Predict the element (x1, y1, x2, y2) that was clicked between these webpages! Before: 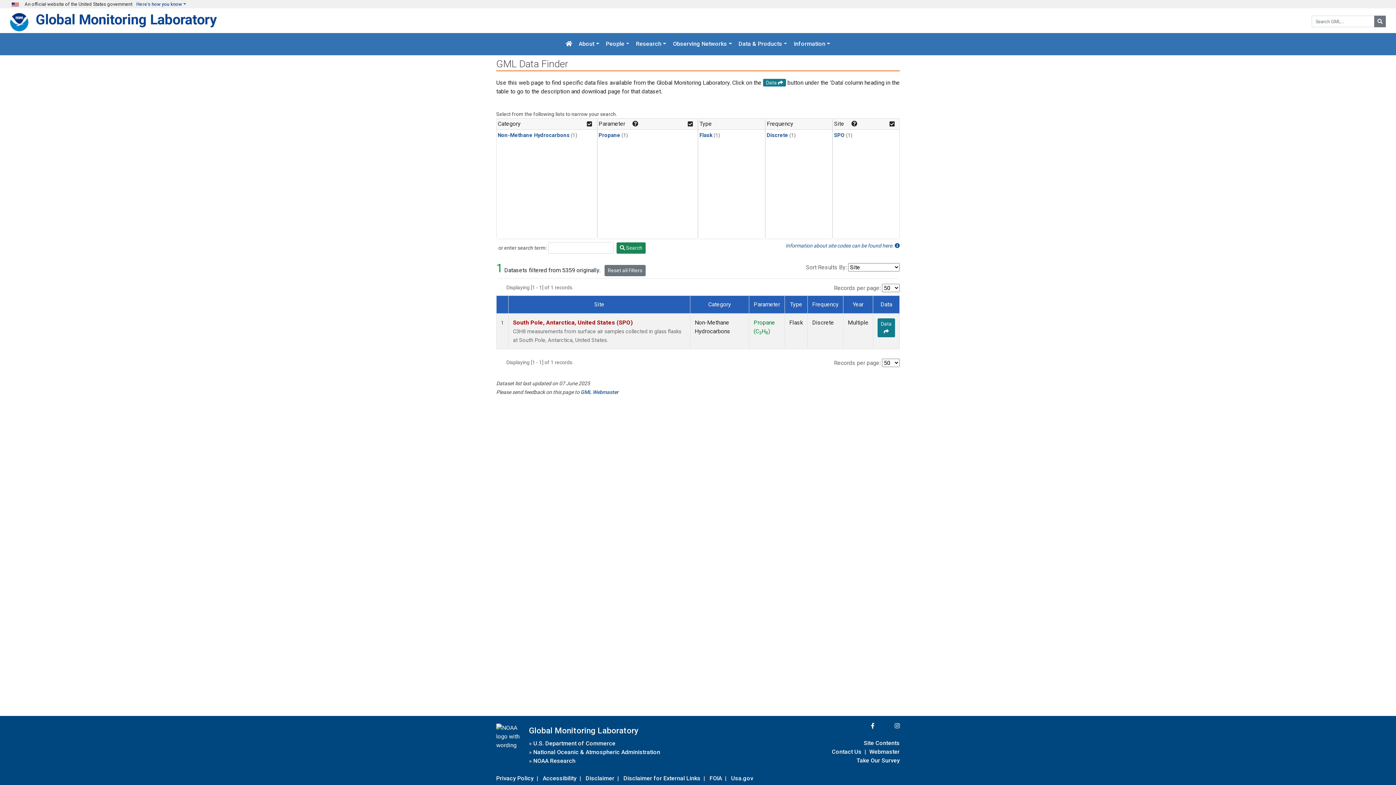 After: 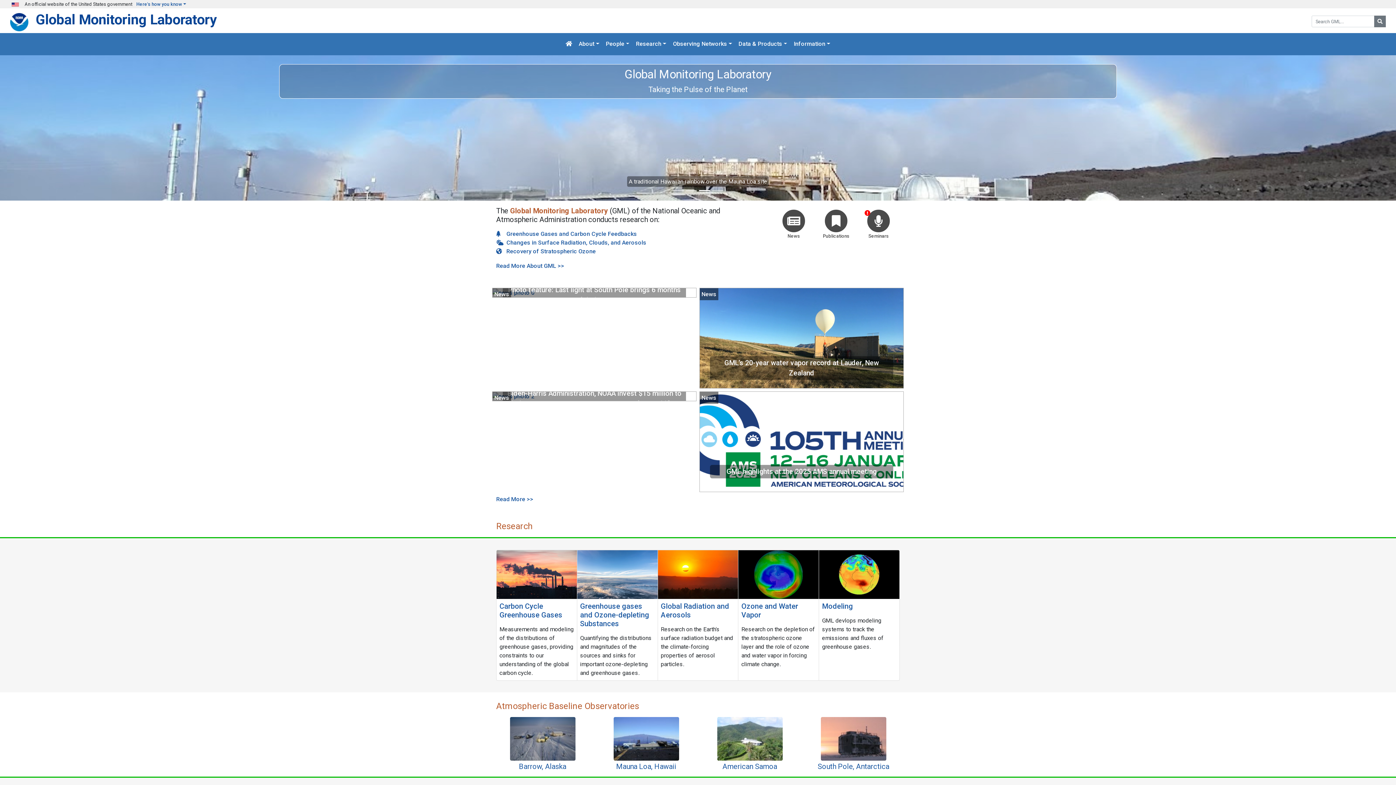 Action: label: Global Monitoring Laboratory bbox: (529, 722, 638, 739)